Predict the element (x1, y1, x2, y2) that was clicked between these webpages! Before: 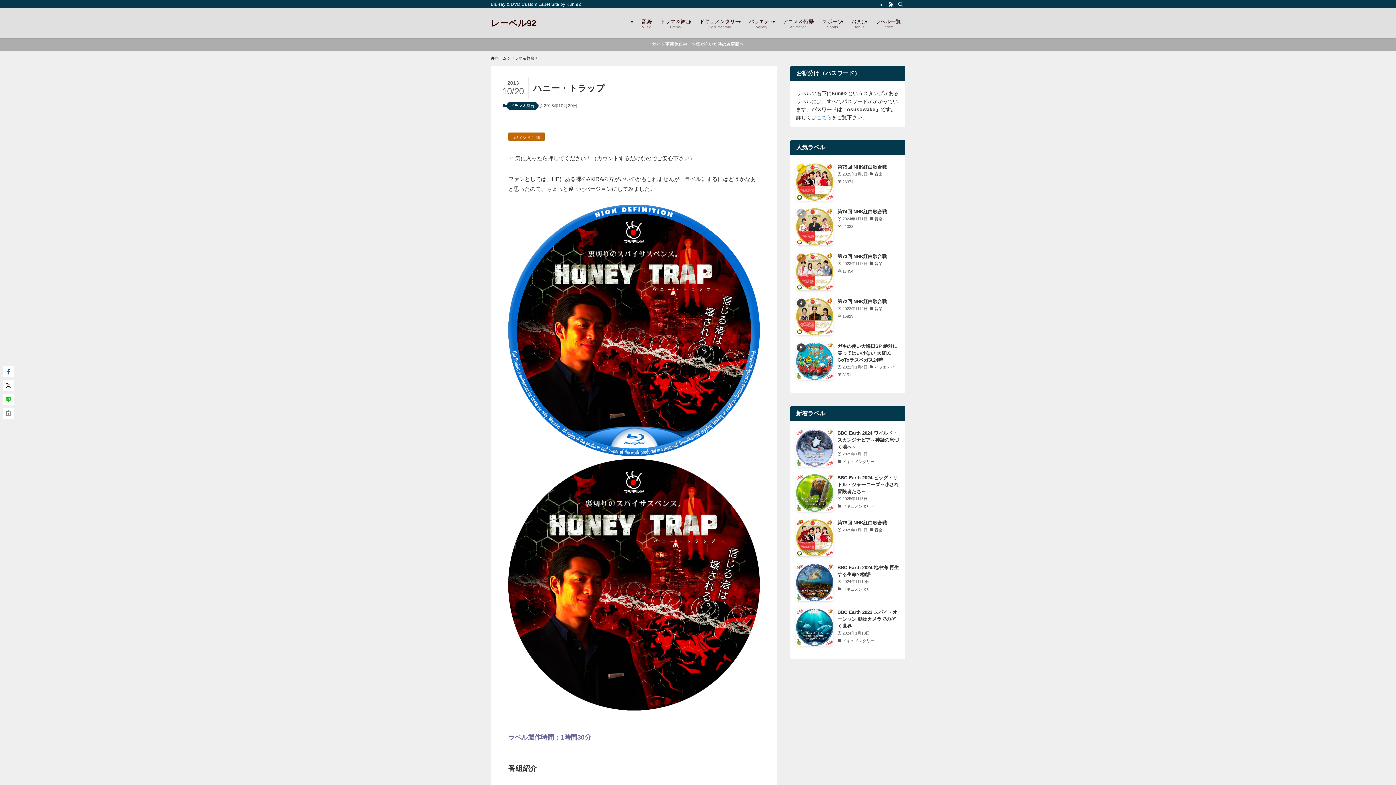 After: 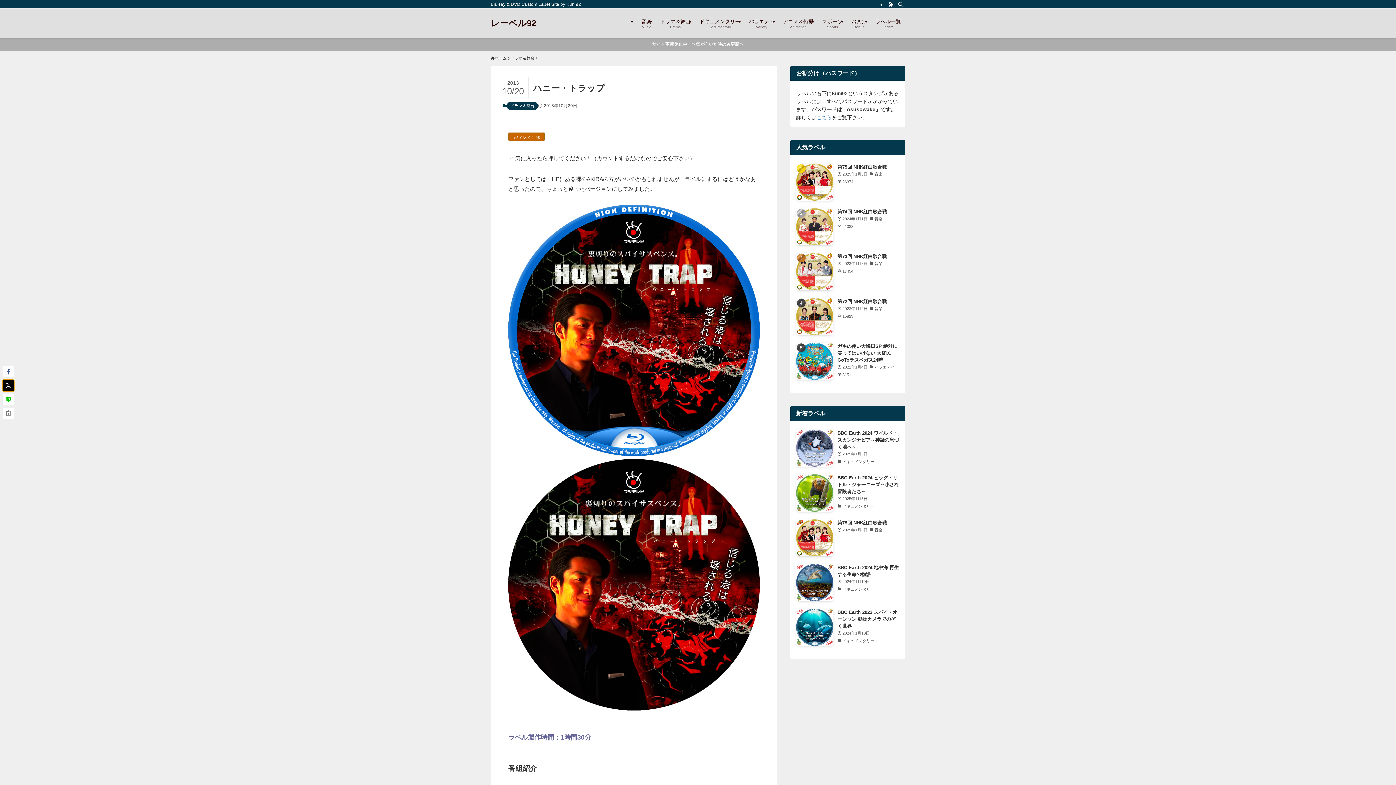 Action: bbox: (2, 380, 13, 391)